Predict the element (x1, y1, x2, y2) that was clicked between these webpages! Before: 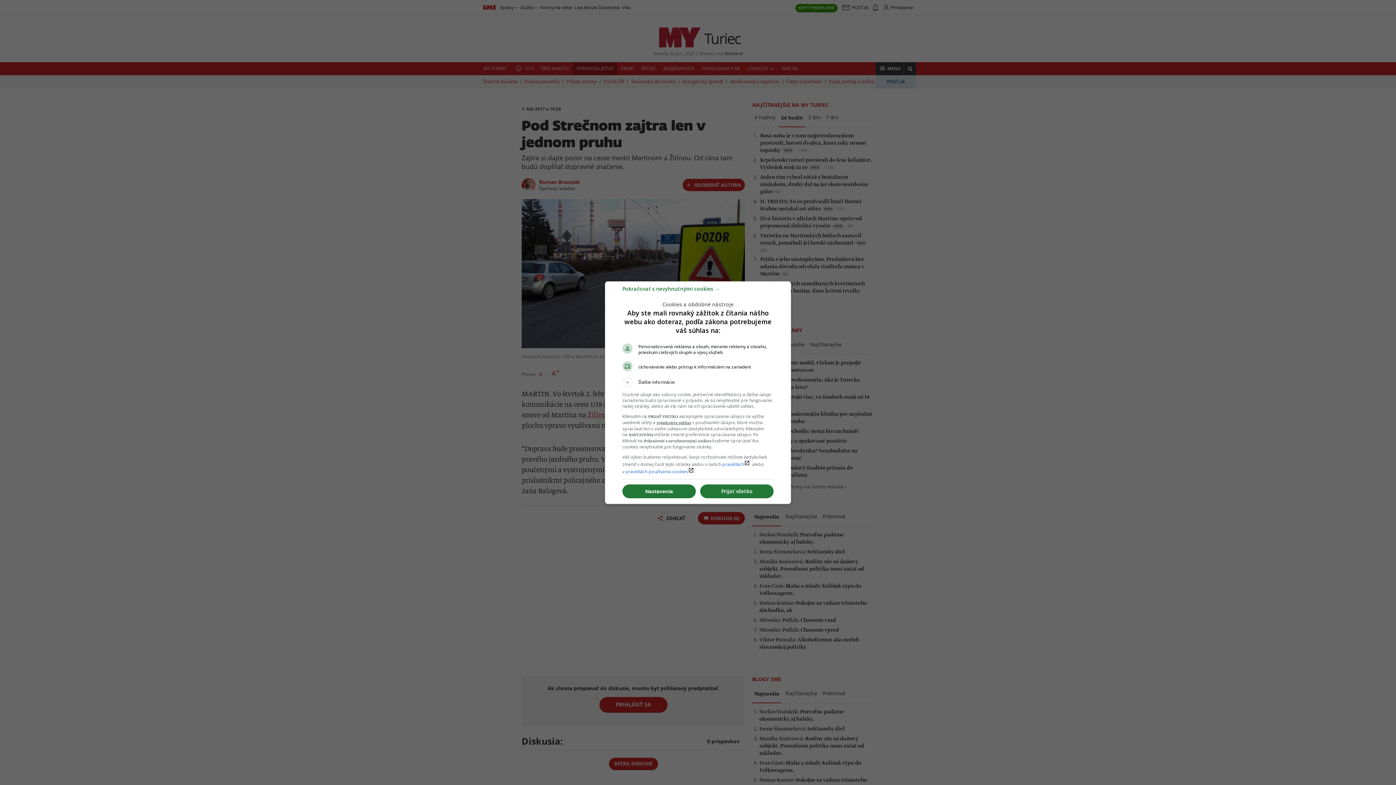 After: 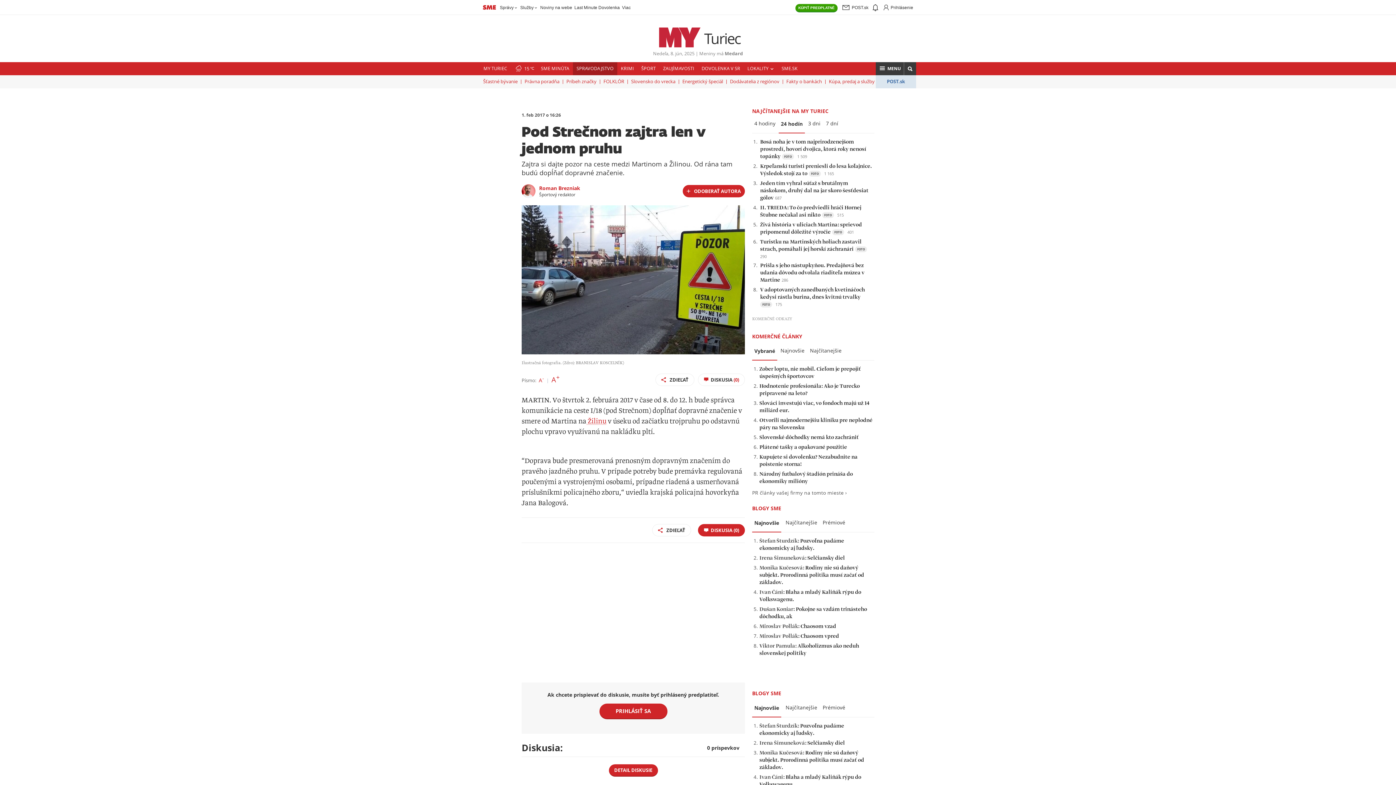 Action: bbox: (700, 484, 773, 498) label: Prijať všetko